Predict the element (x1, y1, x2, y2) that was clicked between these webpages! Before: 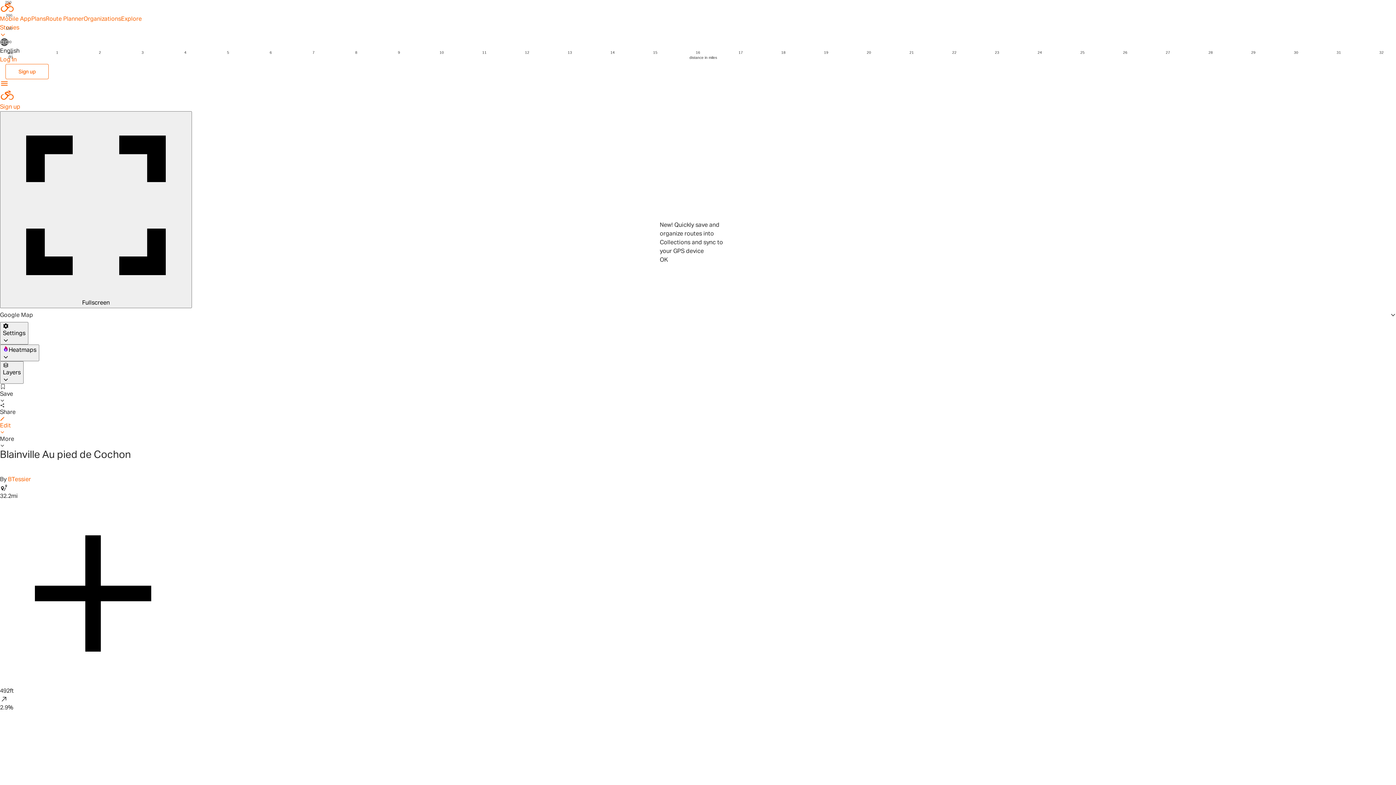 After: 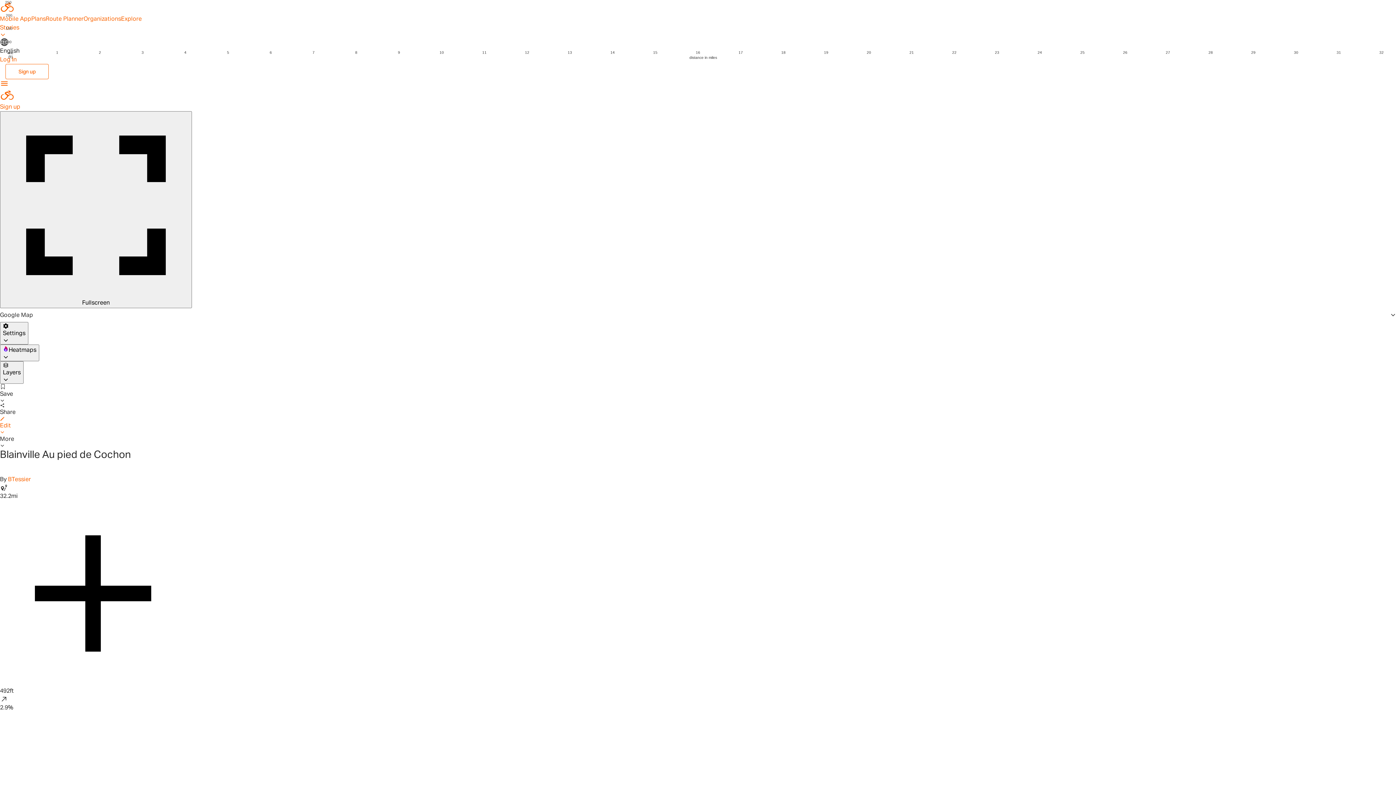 Action: label: OK bbox: (660, 255, 736, 264)